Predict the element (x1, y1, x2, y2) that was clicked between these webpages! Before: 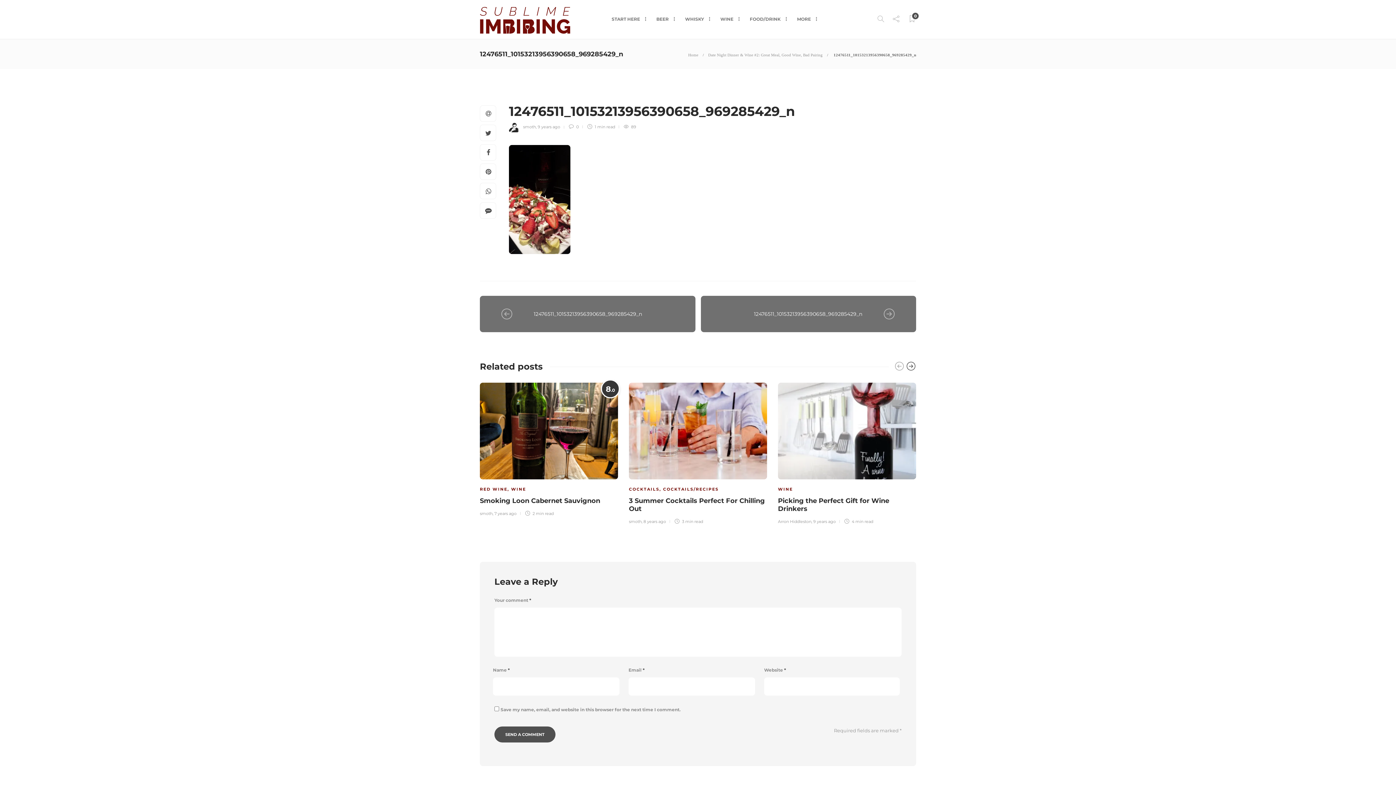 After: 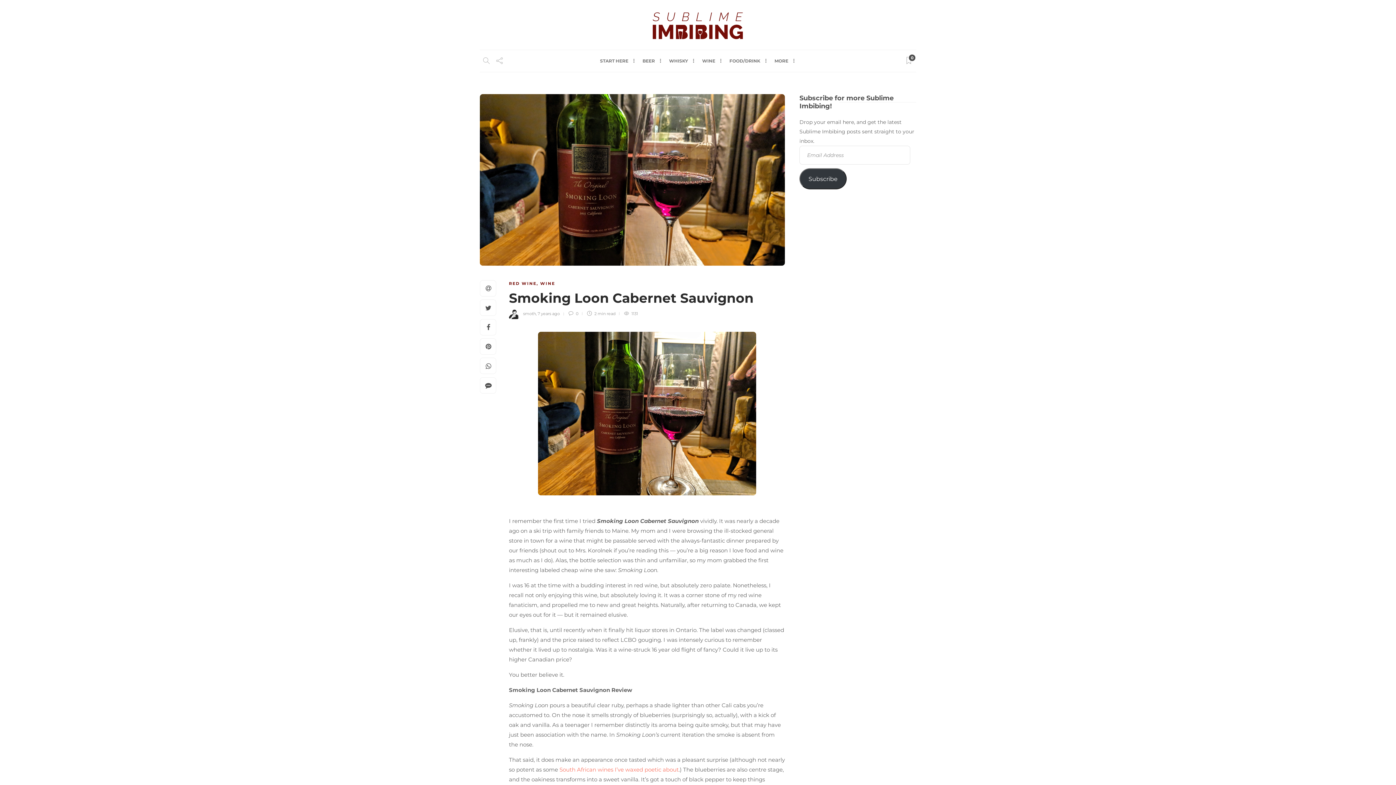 Action: bbox: (480, 497, 618, 505) label: Smoking Loon Cabernet Sauvignon 